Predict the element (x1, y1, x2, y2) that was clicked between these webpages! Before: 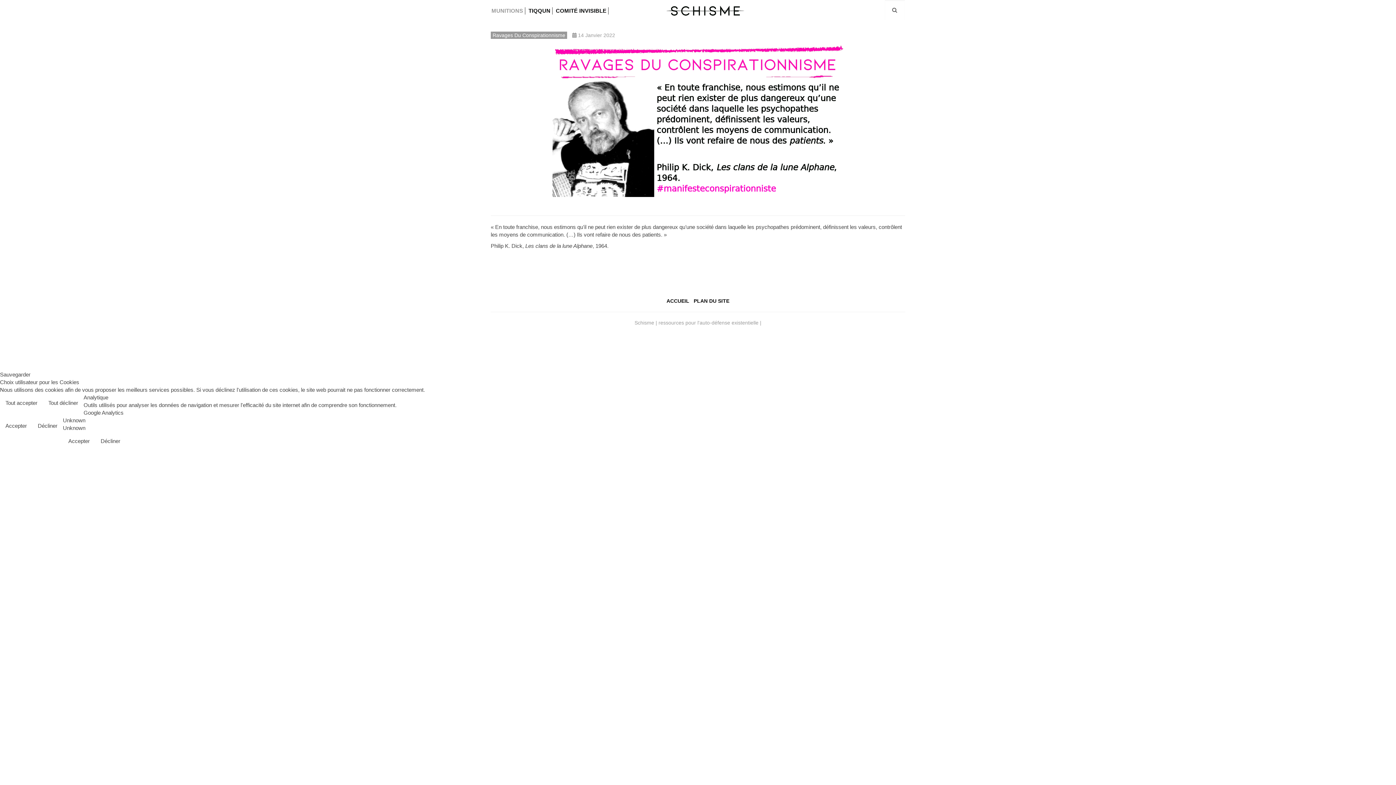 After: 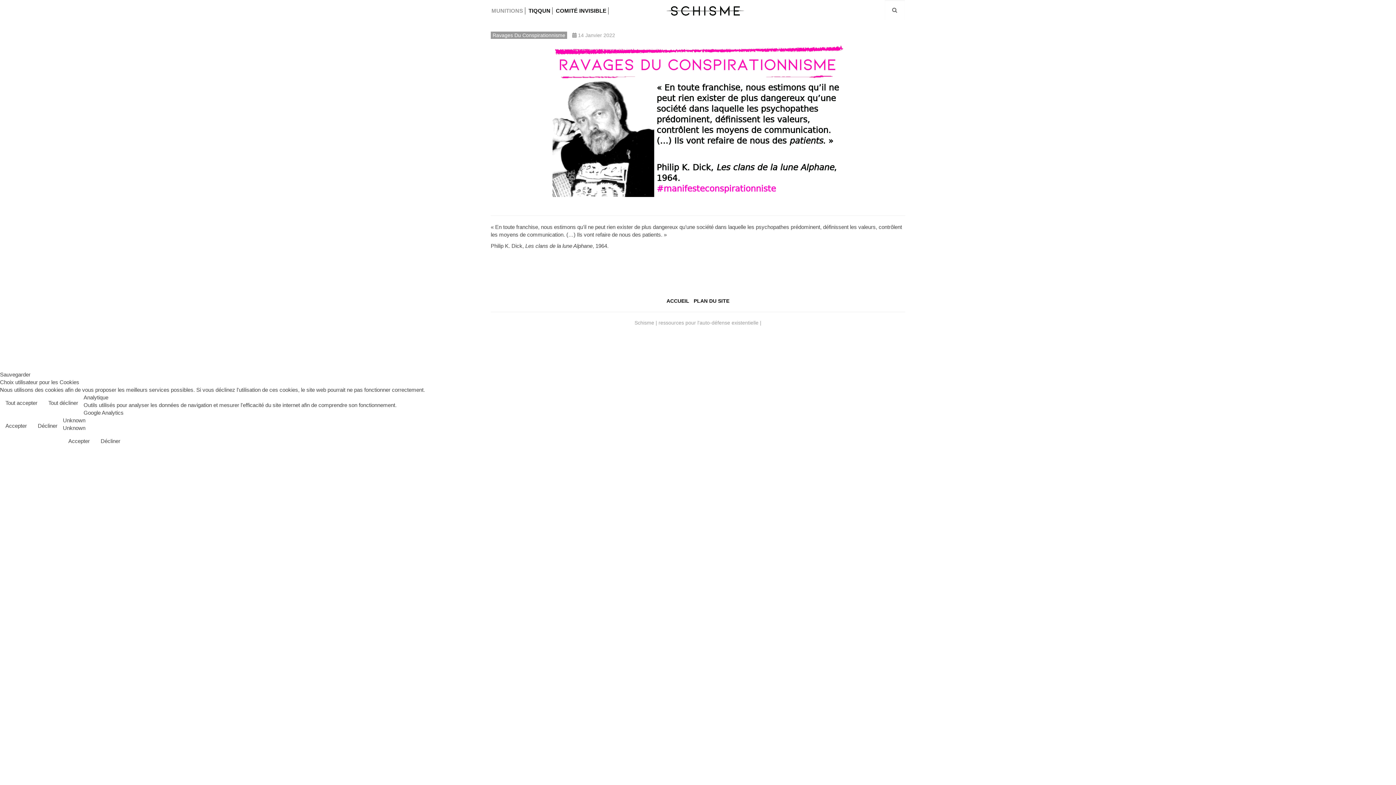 Action: bbox: (490, 44, 905, 197)